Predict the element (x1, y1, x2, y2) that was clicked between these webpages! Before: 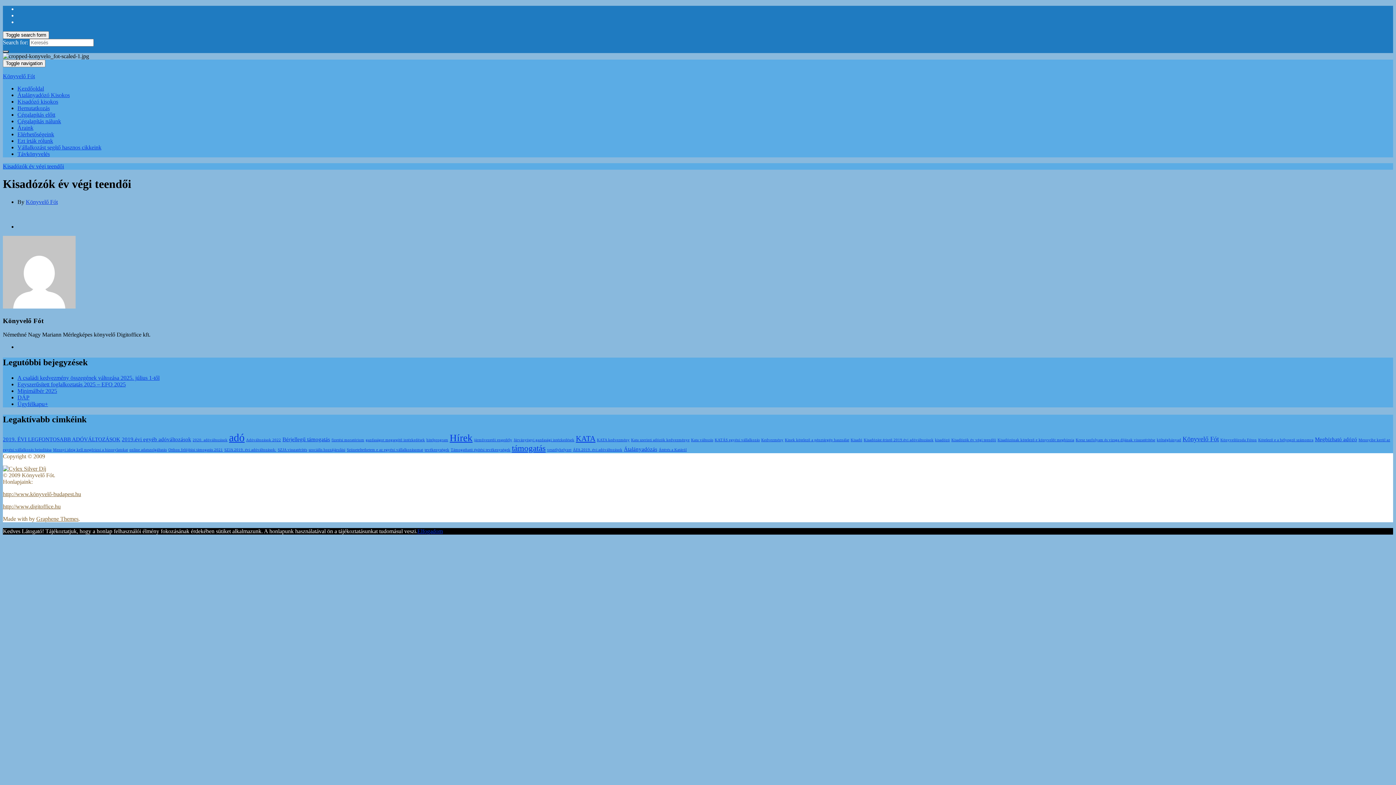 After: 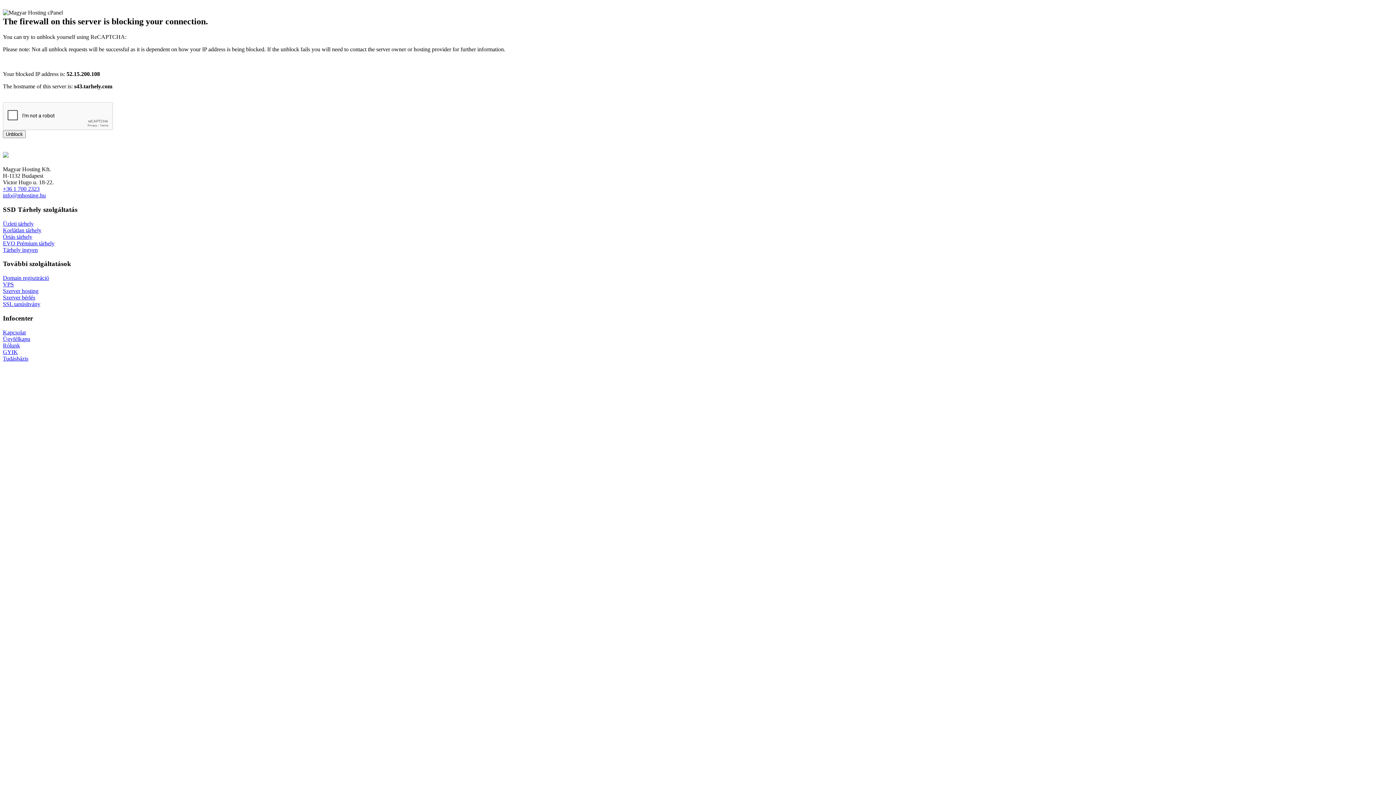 Action: bbox: (17, 381, 125, 387) label: Egyszerűsített foglalkoztatás 2025 – EFO 2025